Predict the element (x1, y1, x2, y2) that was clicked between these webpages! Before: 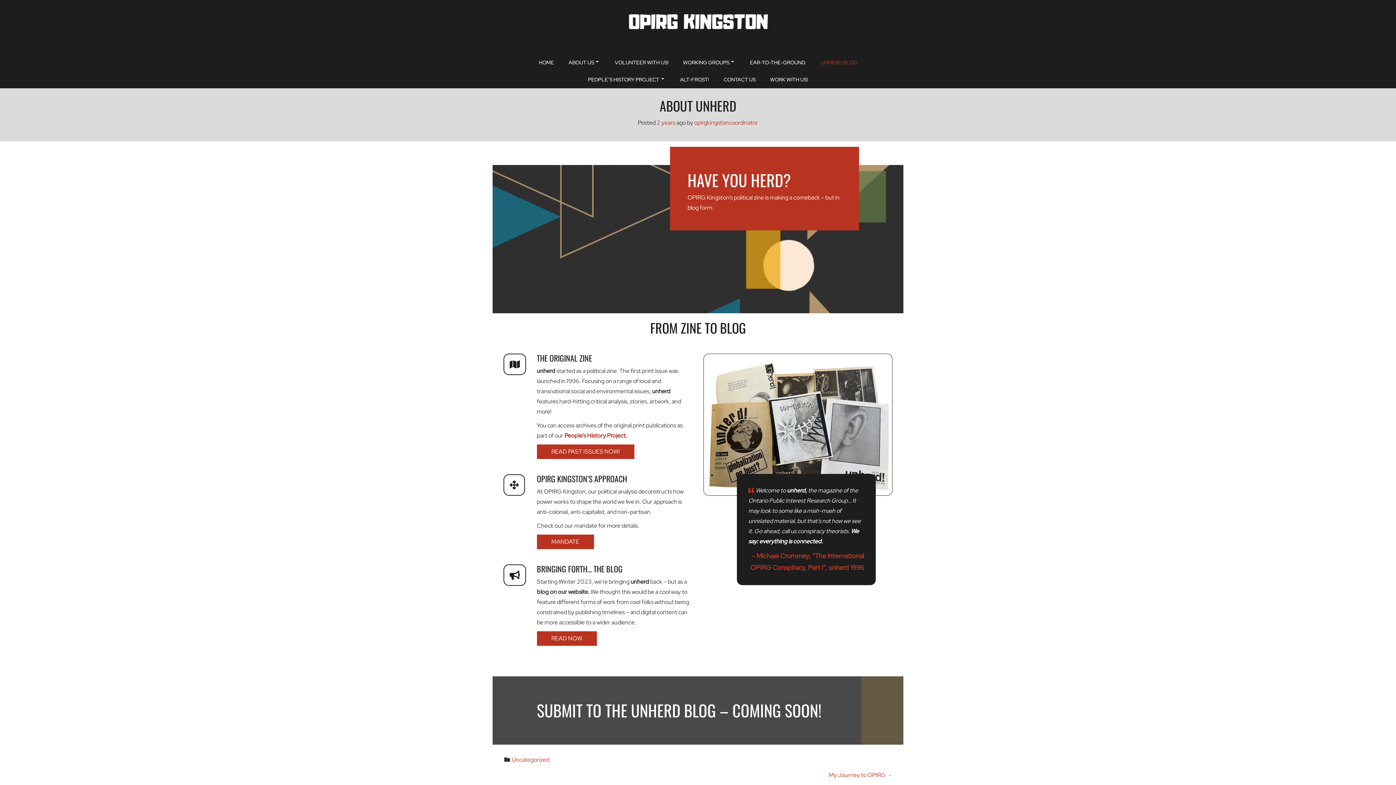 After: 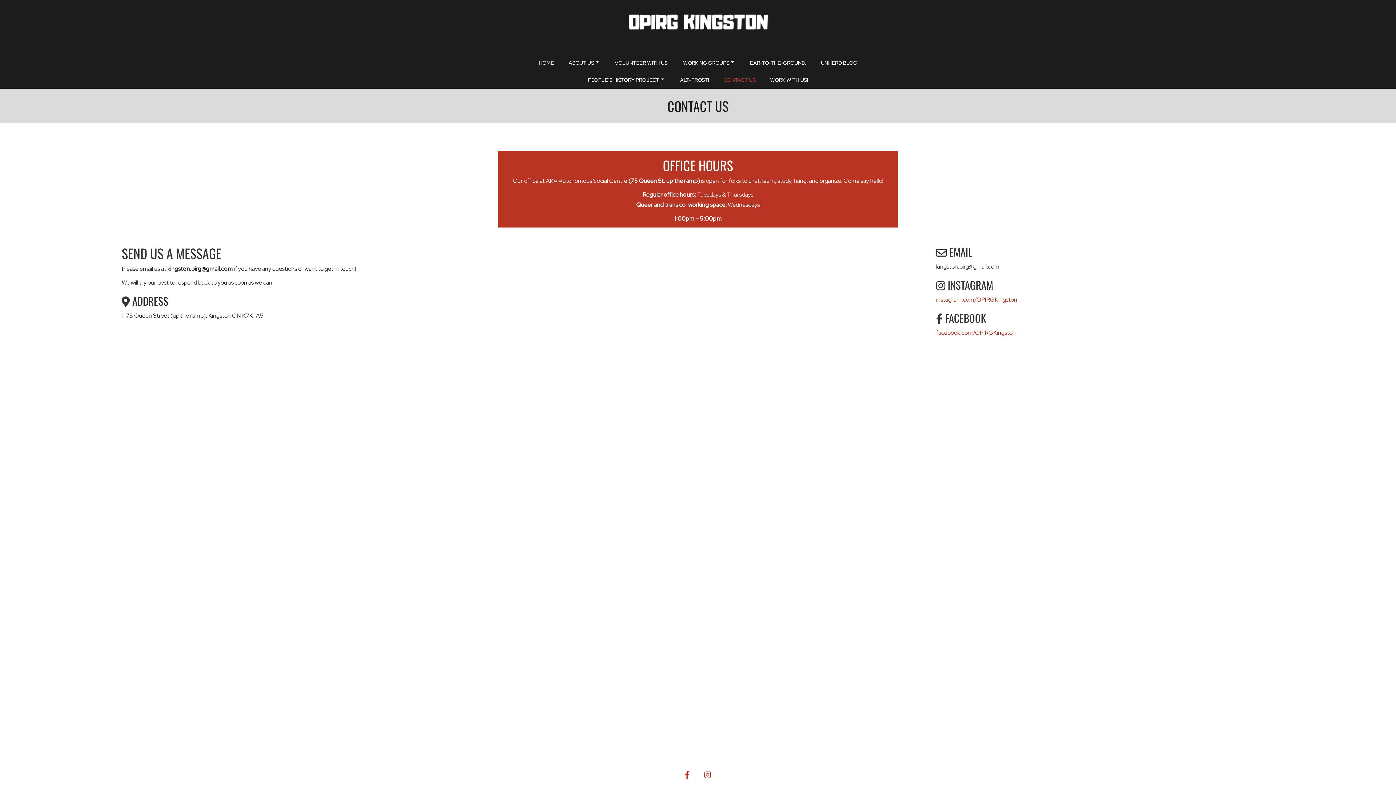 Action: bbox: (716, 71, 763, 88) label: CONTACT US